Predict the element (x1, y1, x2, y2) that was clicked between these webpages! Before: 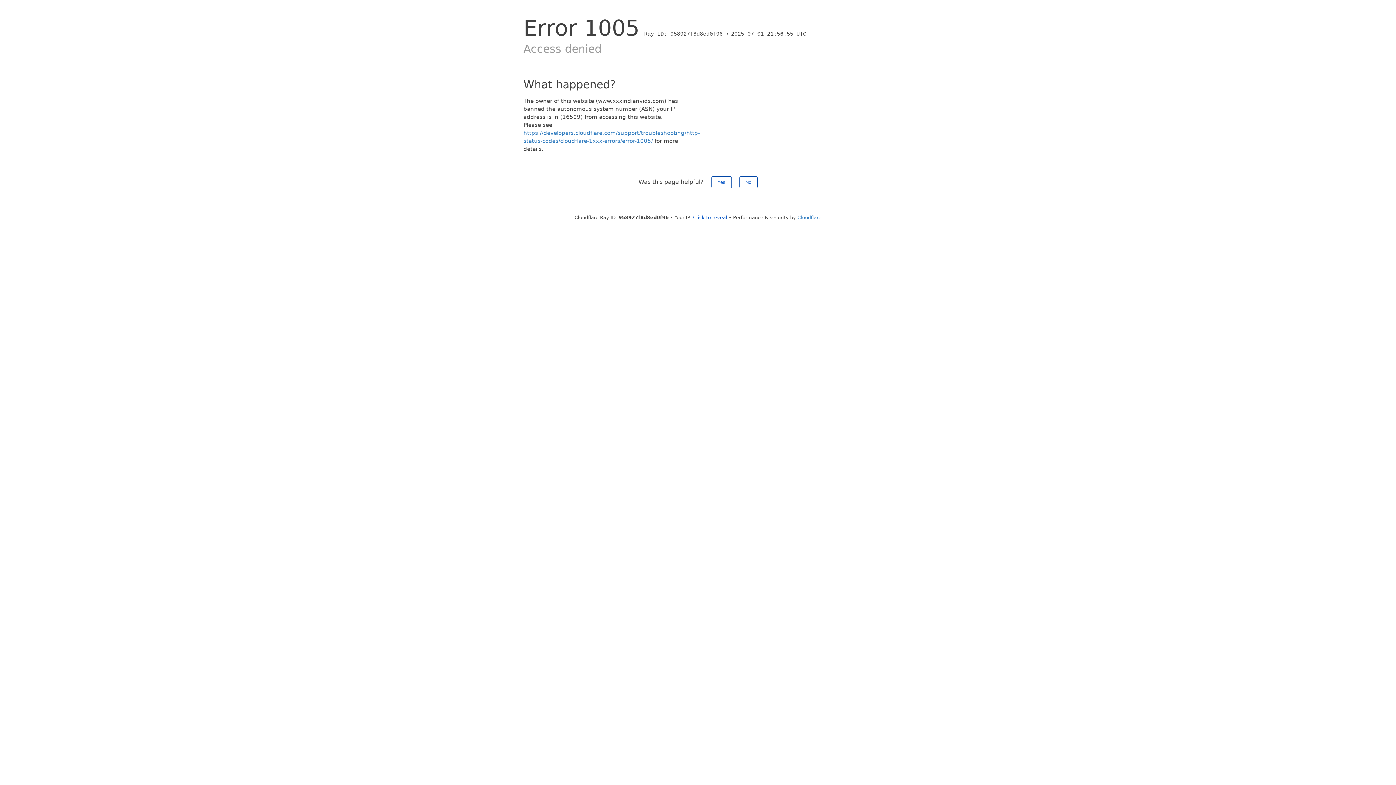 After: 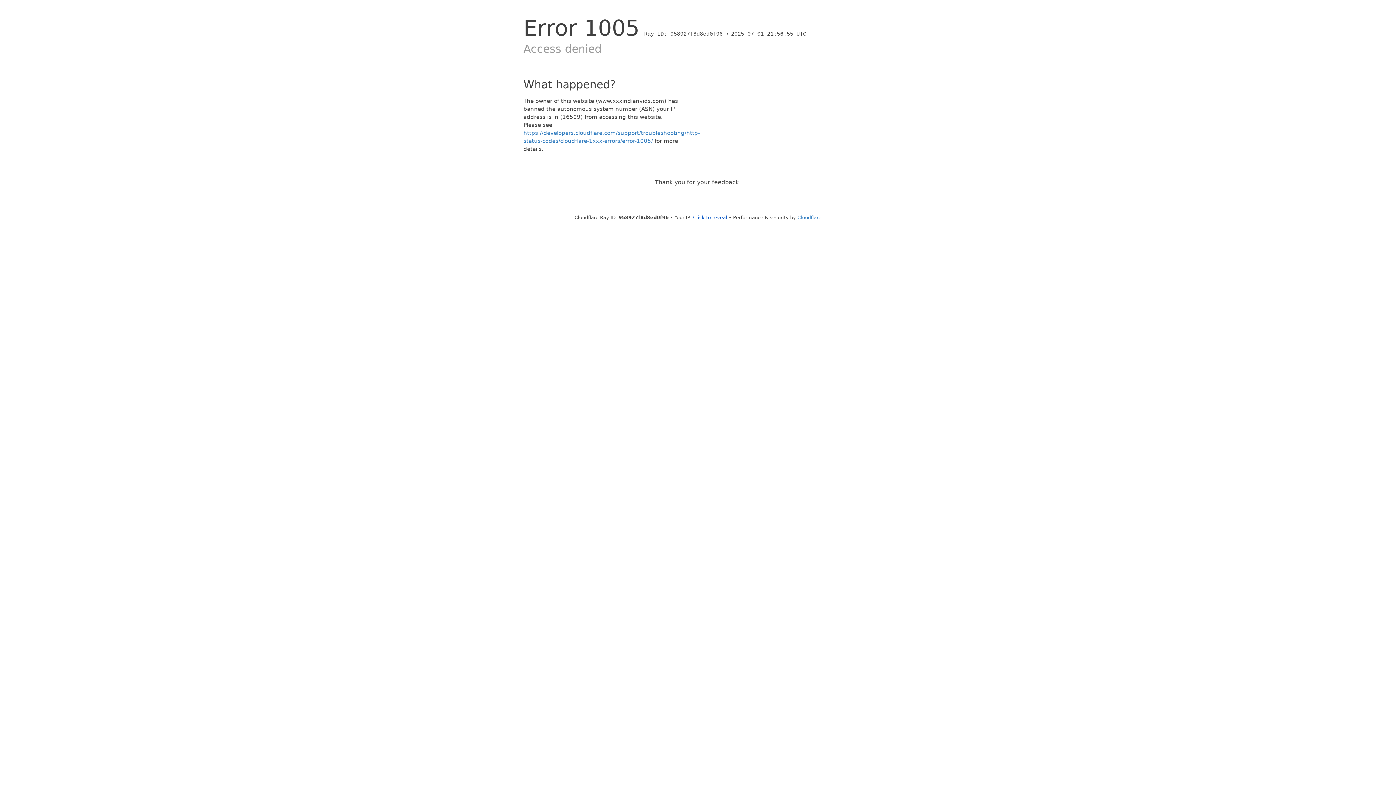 Action: label: Yes bbox: (711, 176, 731, 188)